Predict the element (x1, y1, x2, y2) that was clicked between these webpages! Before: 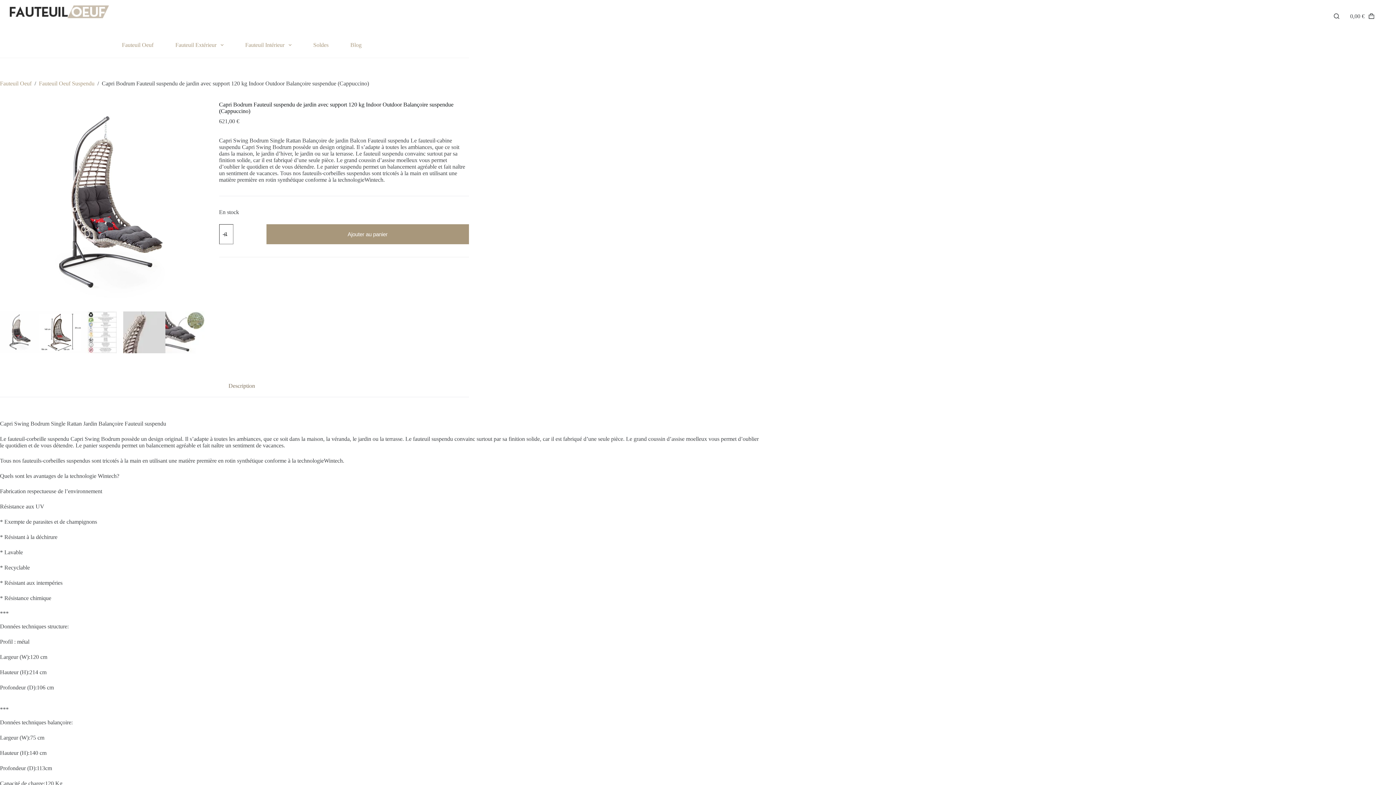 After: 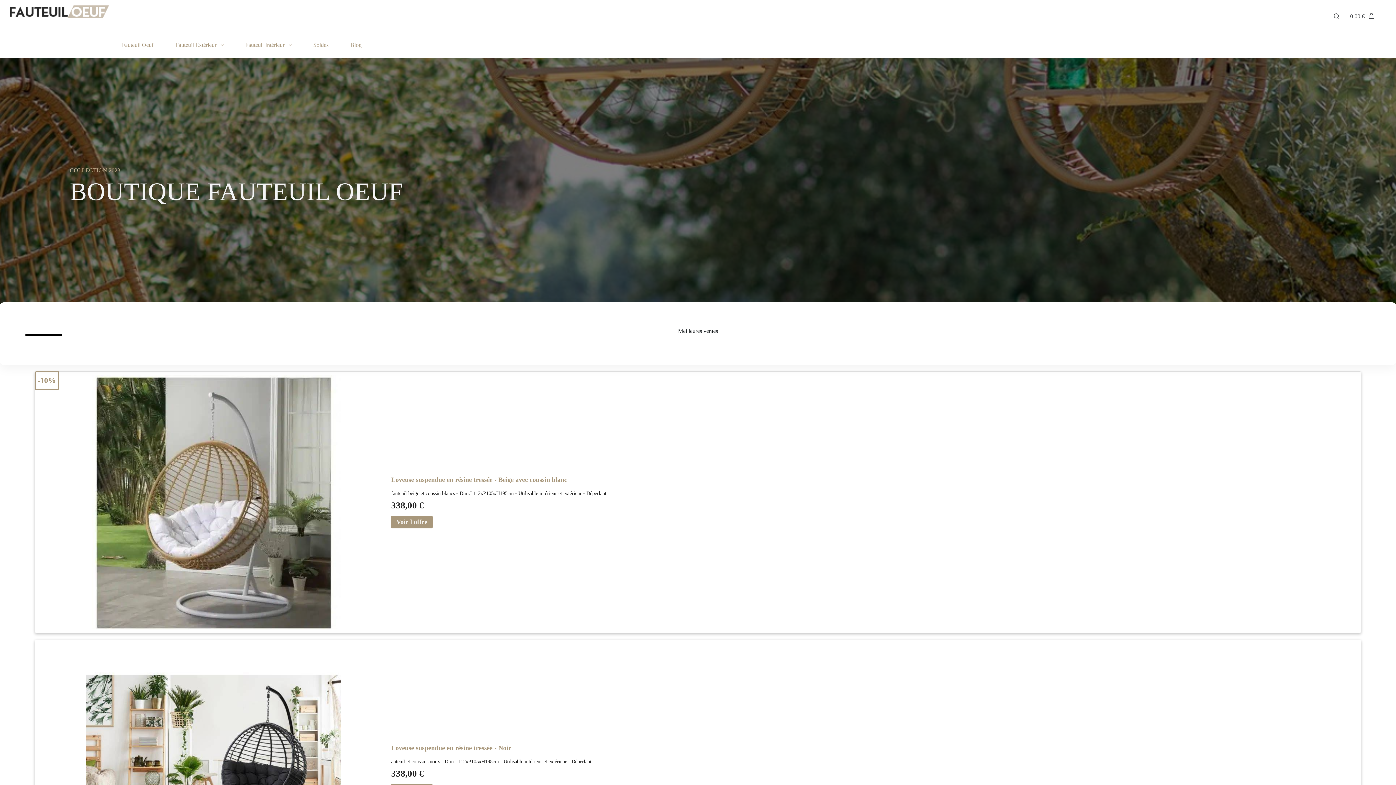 Action: bbox: (0, 0, 109, 23)